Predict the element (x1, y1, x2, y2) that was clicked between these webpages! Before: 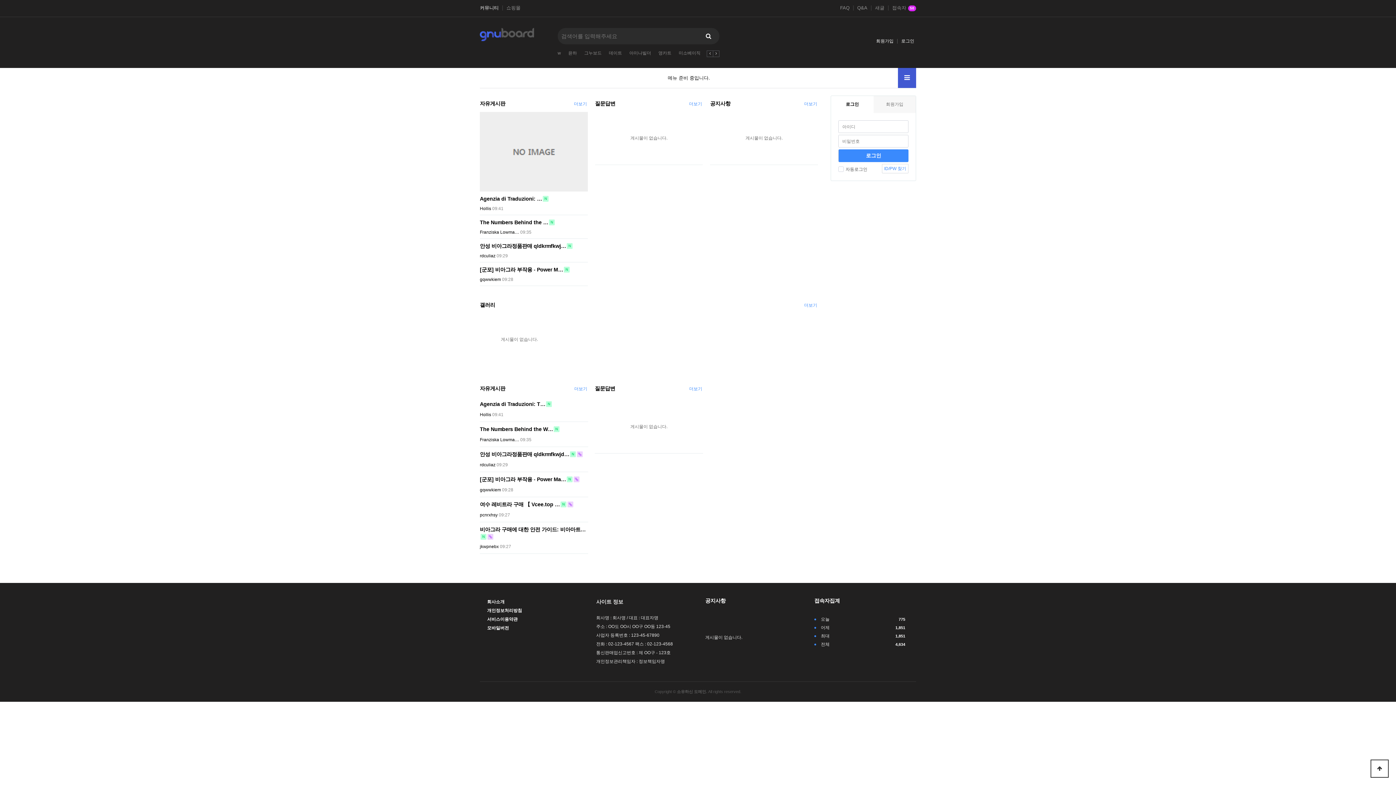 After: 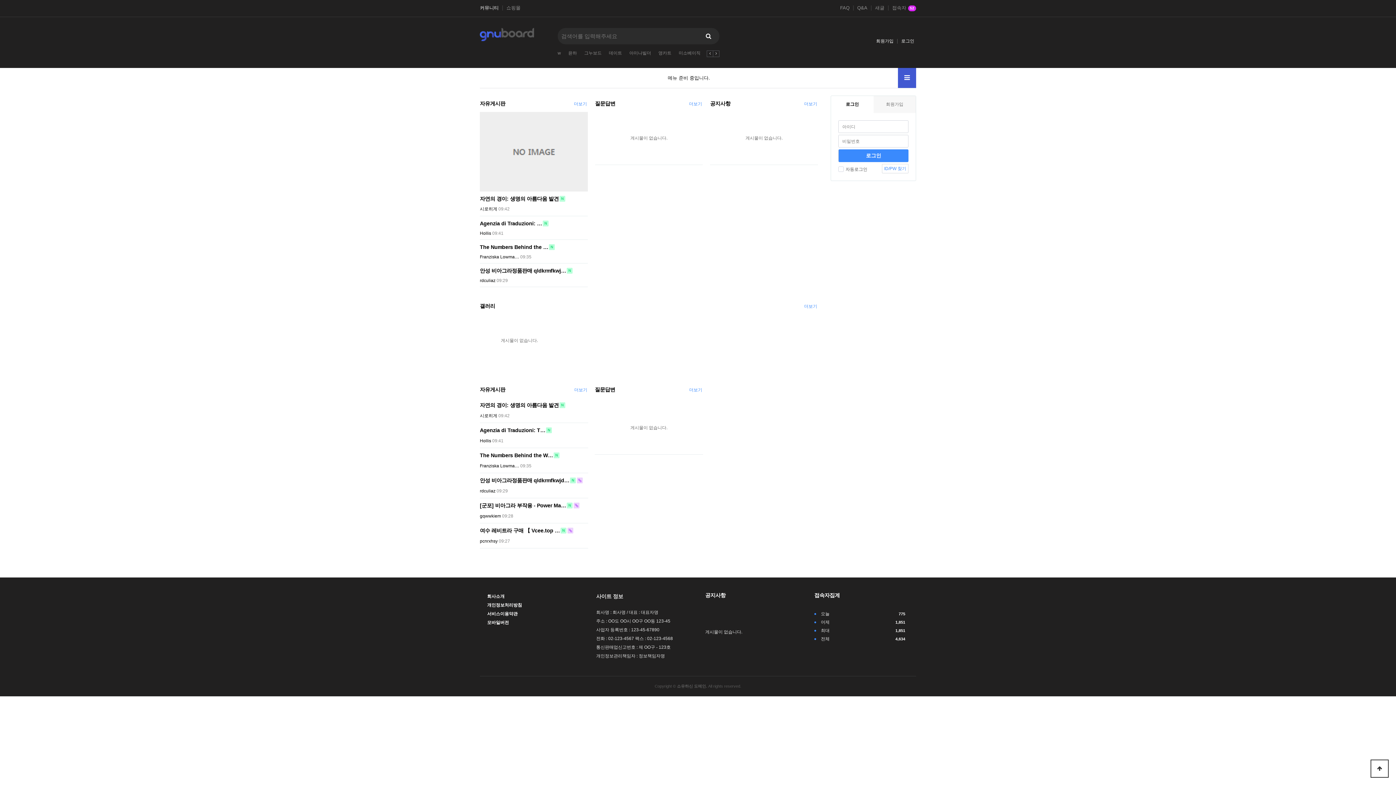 Action: bbox: (480, 31, 534, 36)